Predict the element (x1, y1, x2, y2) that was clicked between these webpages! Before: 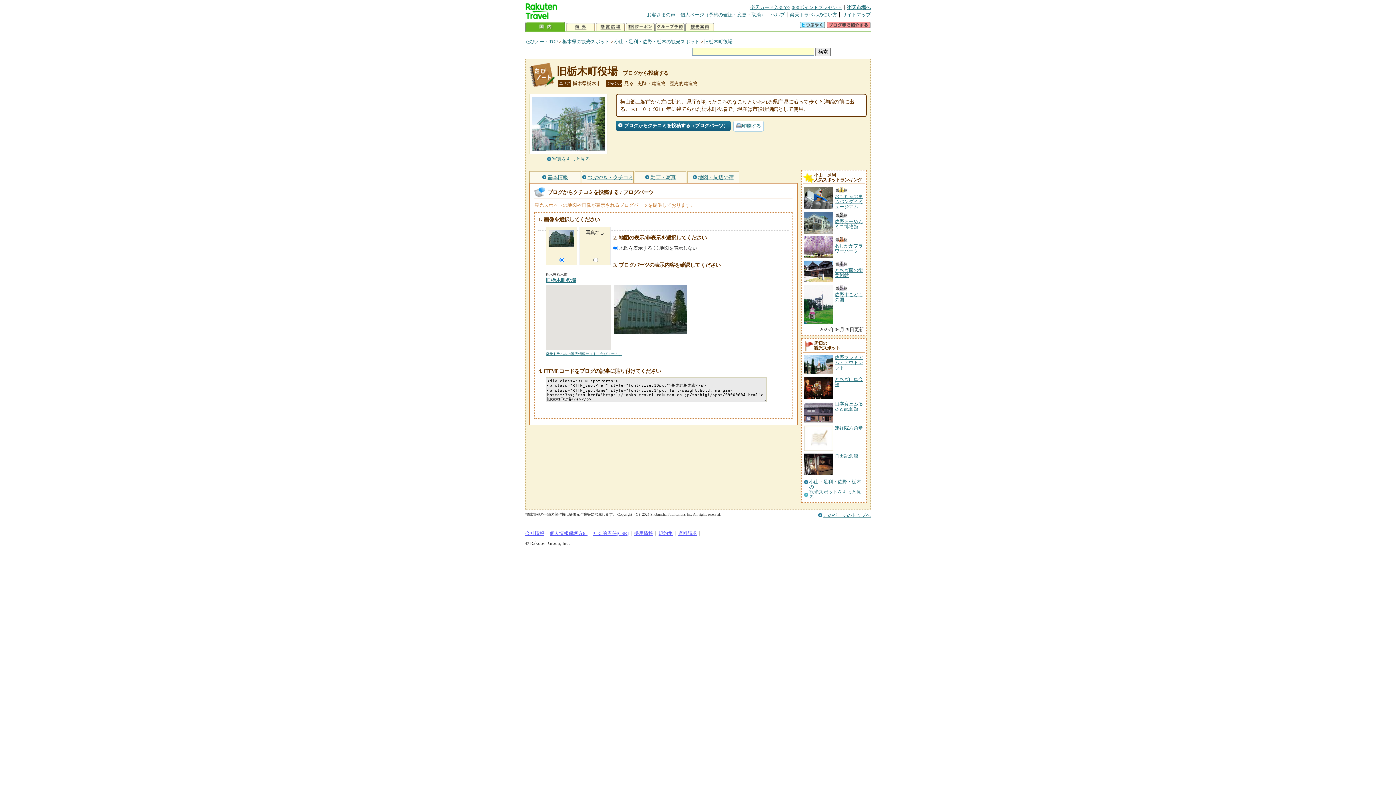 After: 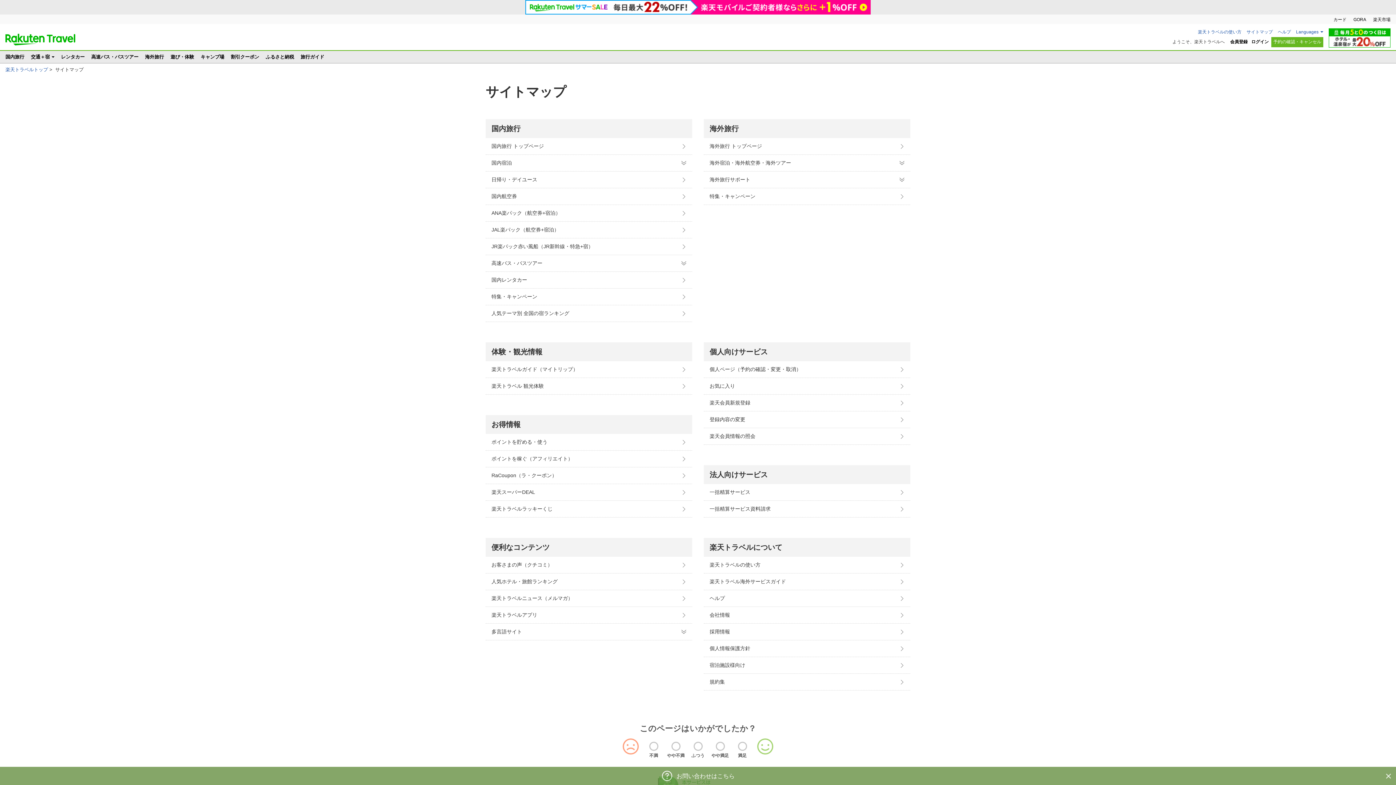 Action: label: サイトマップ bbox: (842, 12, 870, 17)